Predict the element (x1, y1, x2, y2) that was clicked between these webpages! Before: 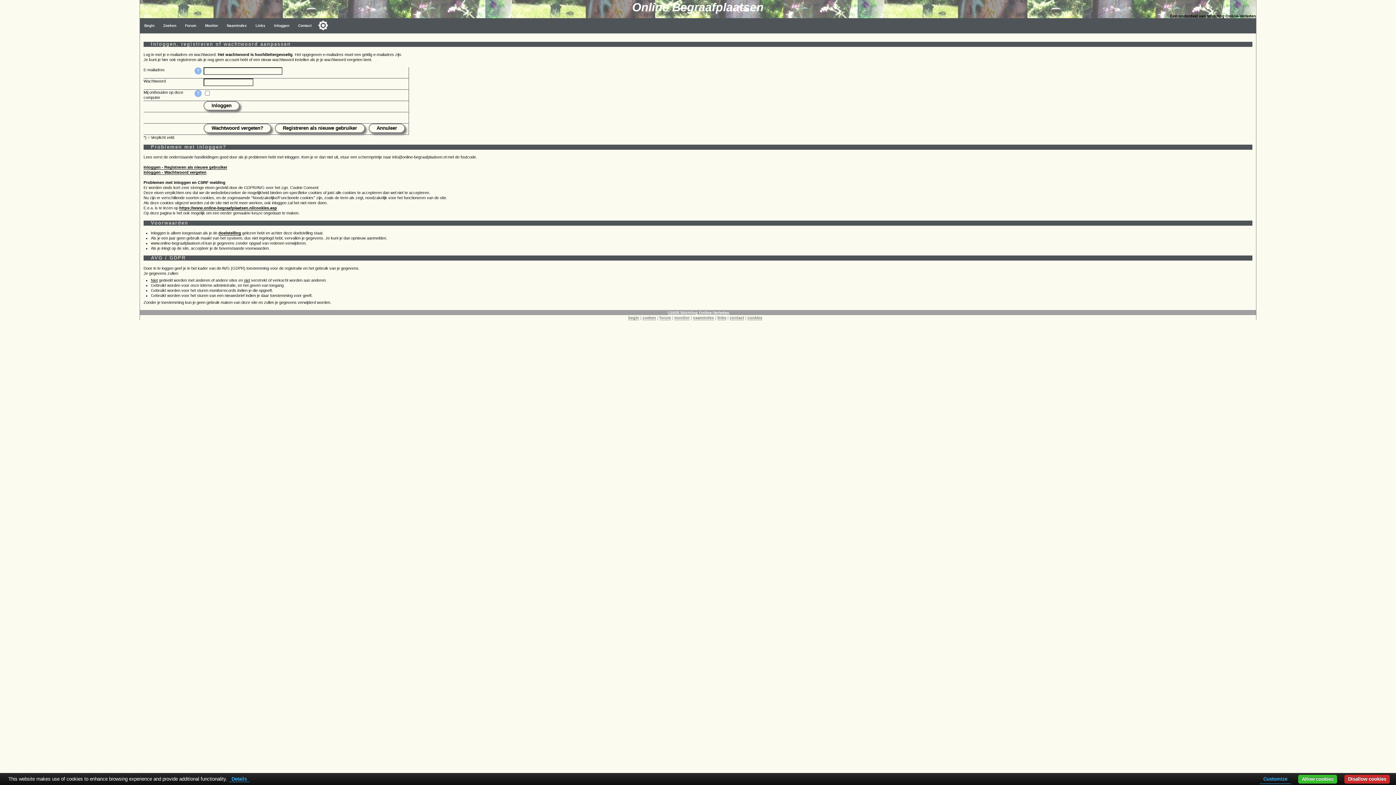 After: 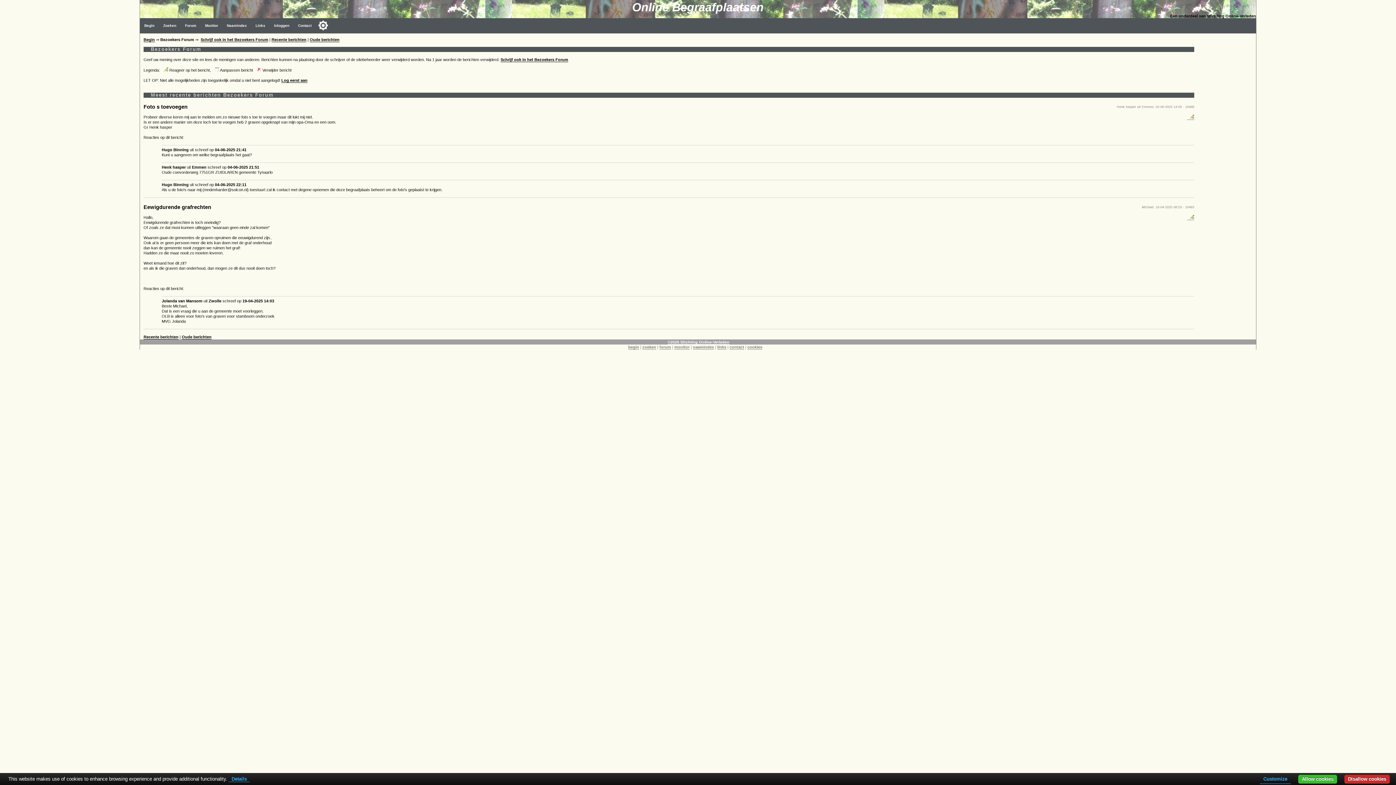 Action: bbox: (659, 315, 671, 320) label: forum